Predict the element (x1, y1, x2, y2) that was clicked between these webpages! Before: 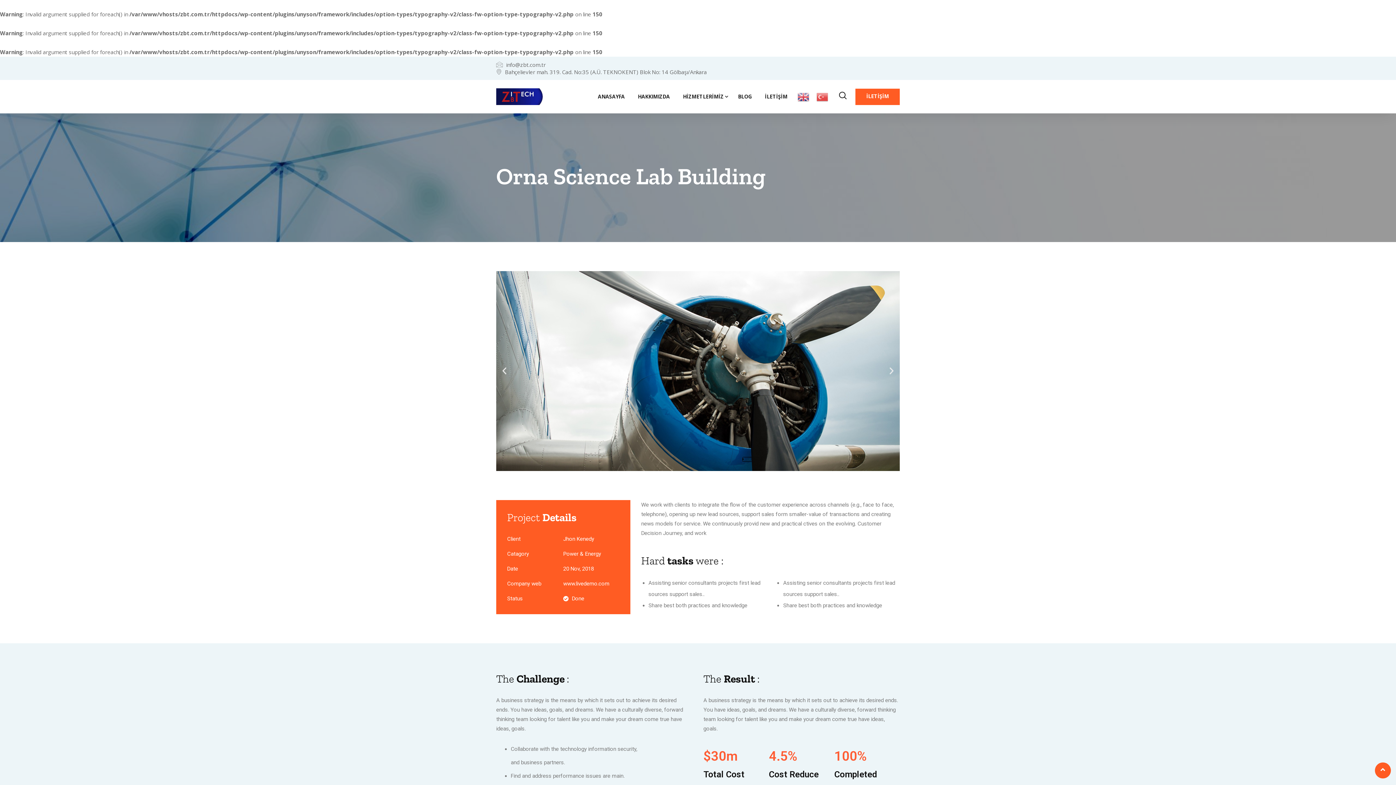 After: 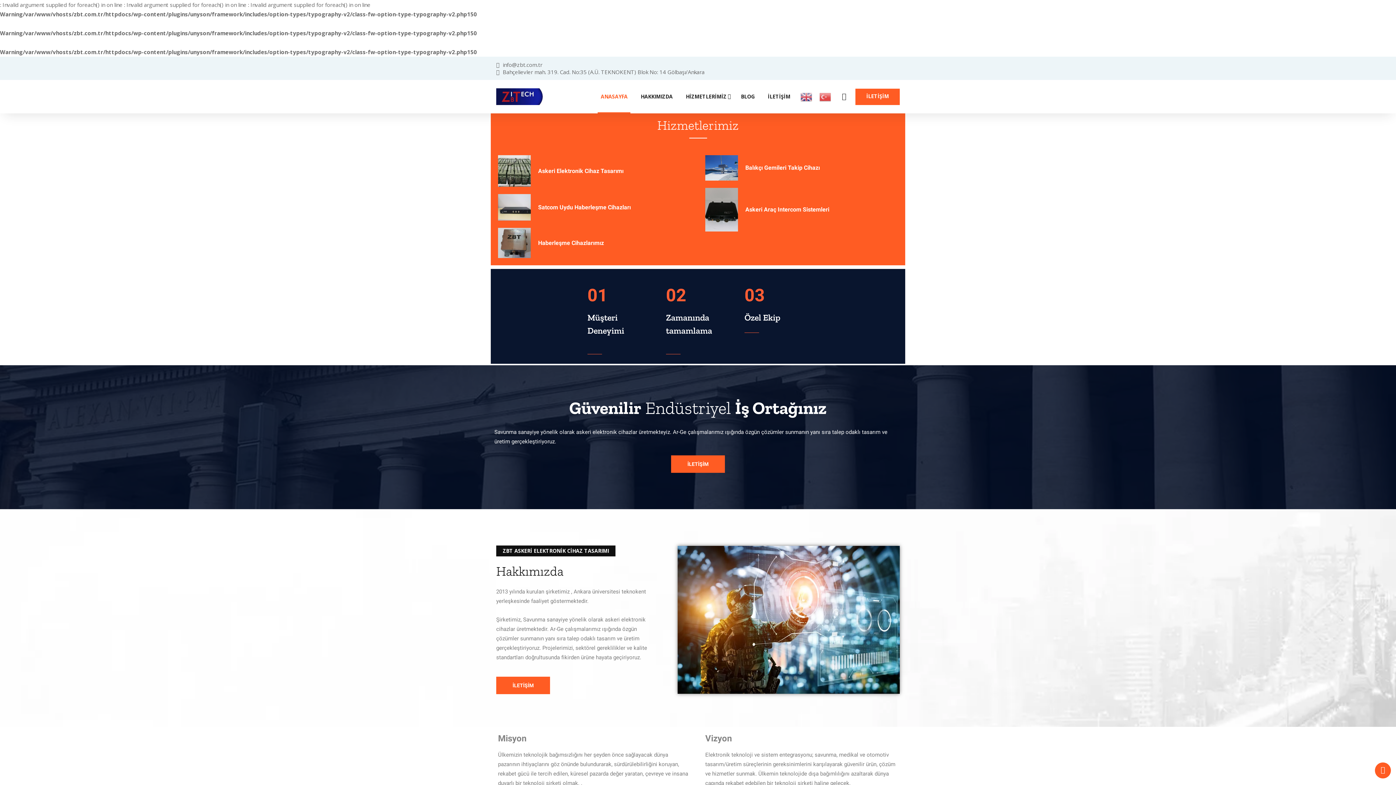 Action: bbox: (595, 80, 627, 113) label: ANASAYFA